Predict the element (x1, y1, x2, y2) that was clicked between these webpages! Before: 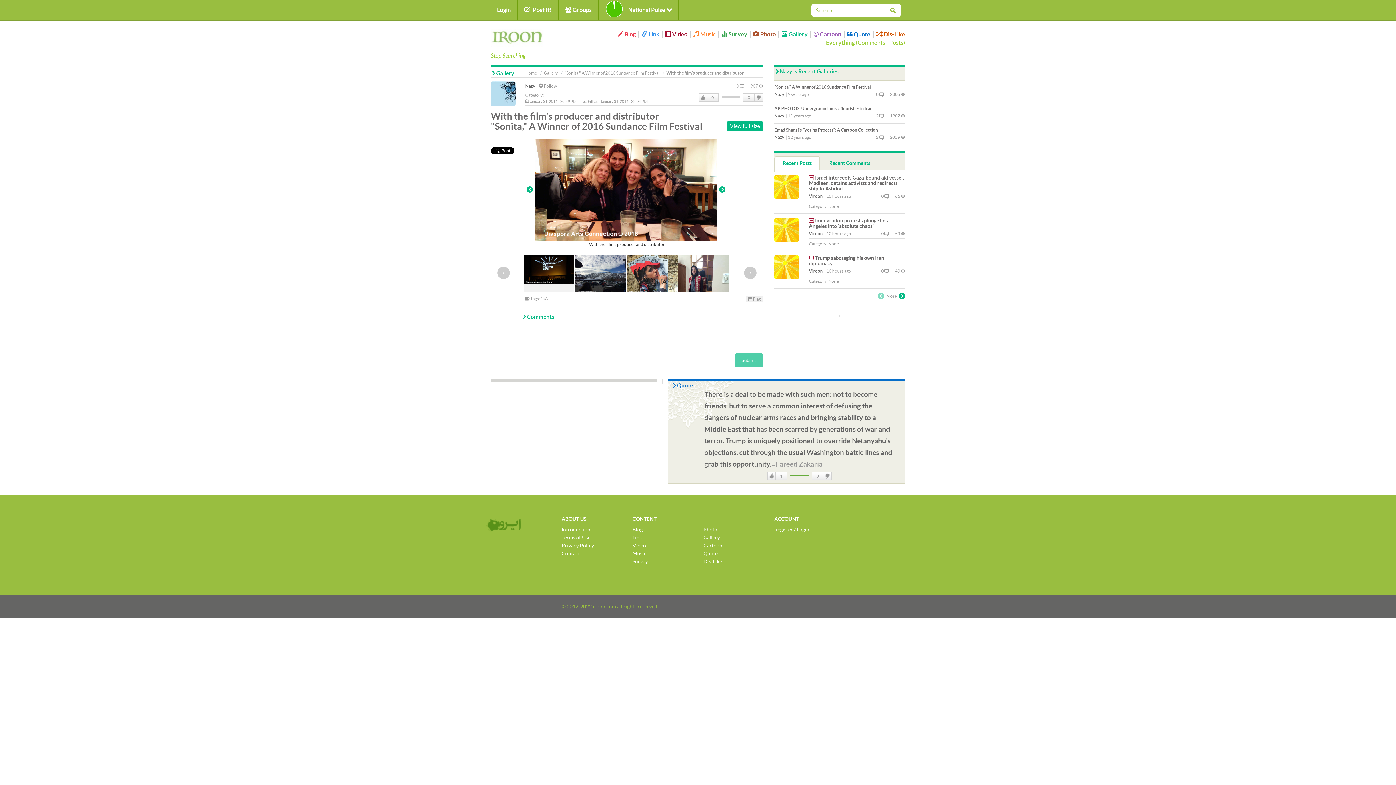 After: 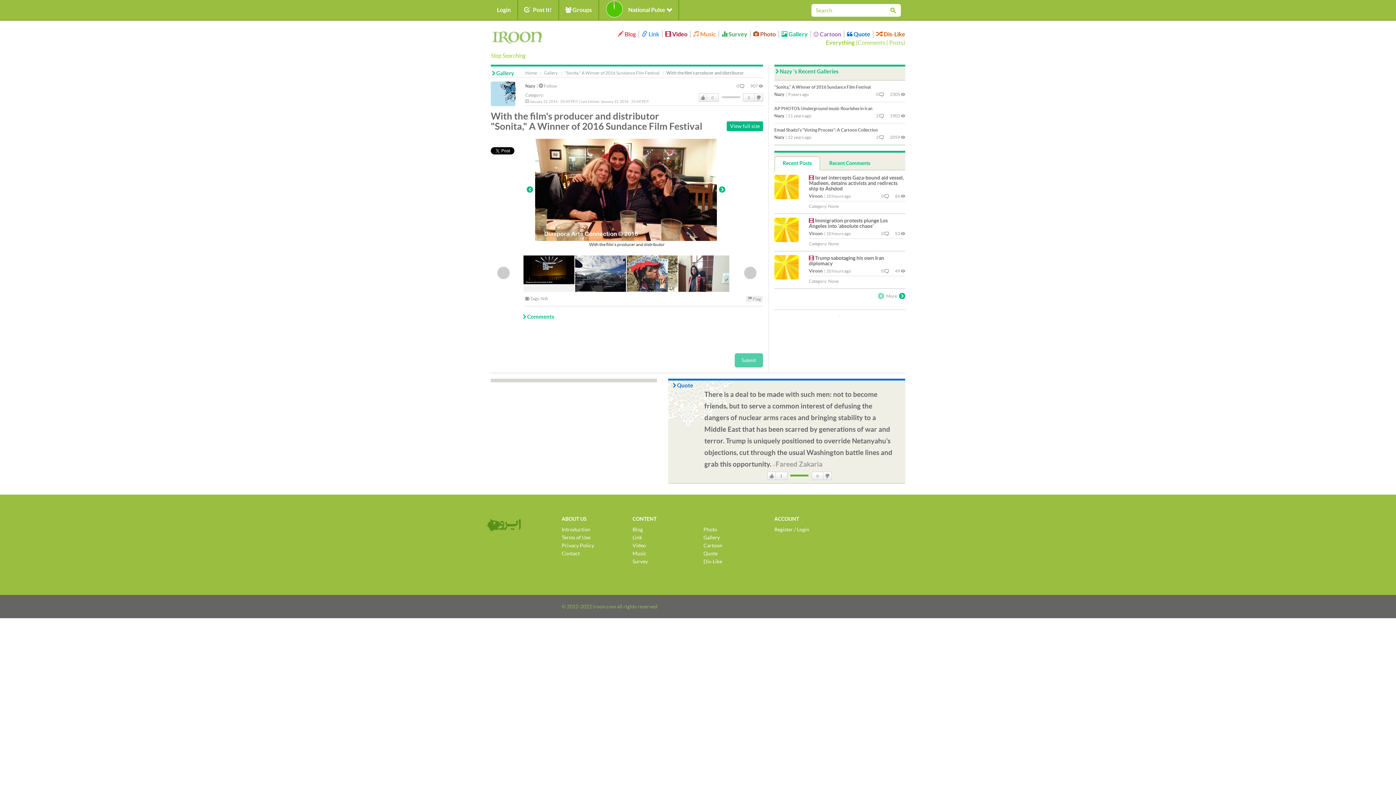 Action: label:  Follow bbox: (538, 83, 557, 88)